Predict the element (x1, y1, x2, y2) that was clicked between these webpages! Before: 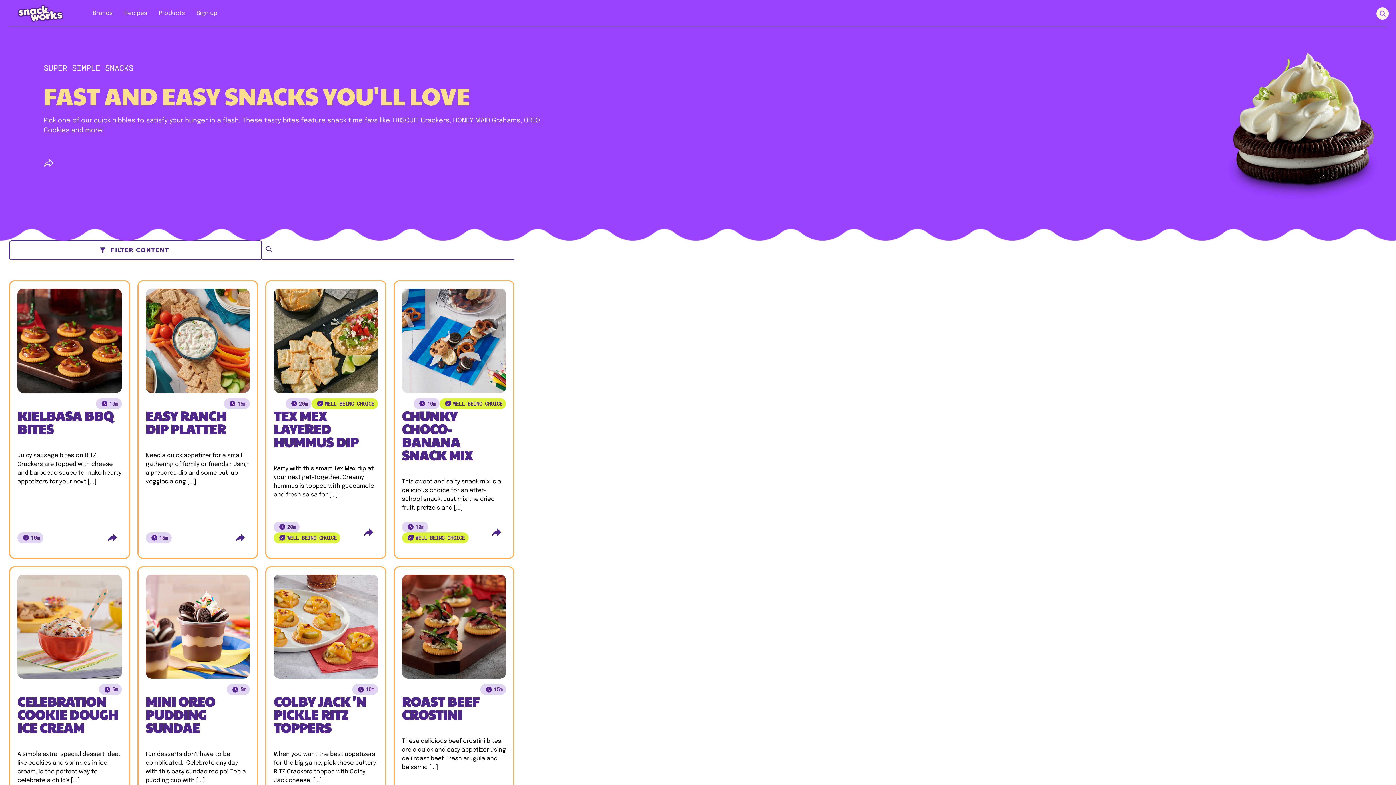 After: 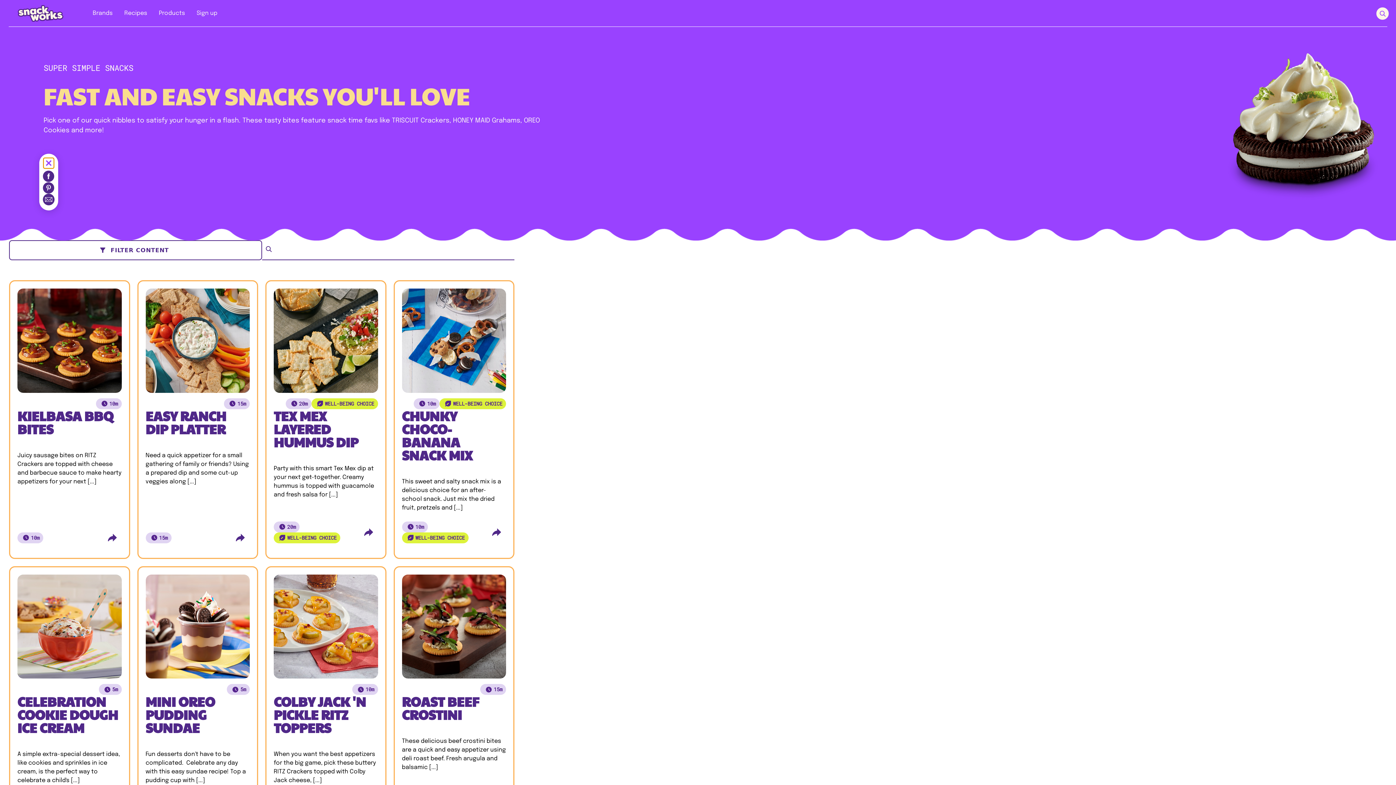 Action: bbox: (44, 158, 53, 167) label: Share